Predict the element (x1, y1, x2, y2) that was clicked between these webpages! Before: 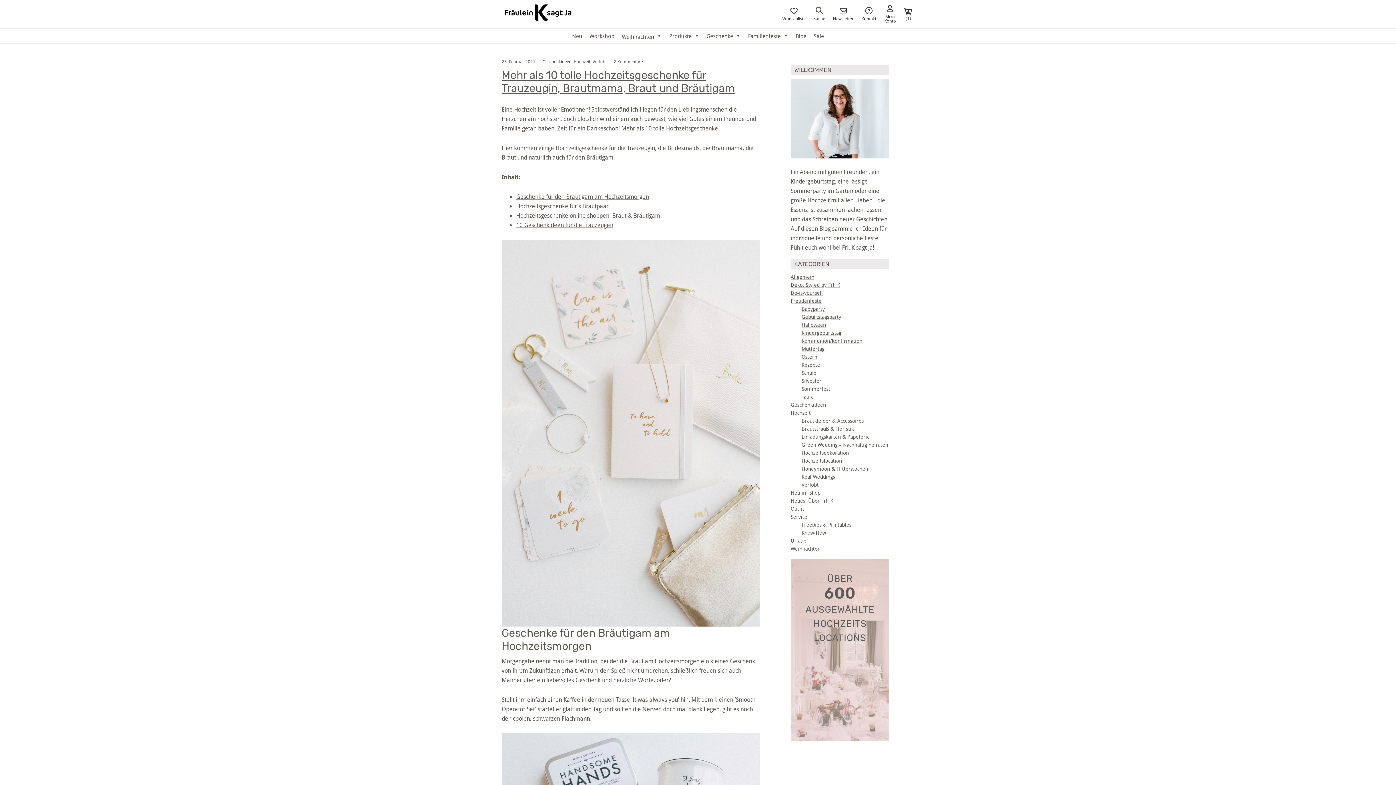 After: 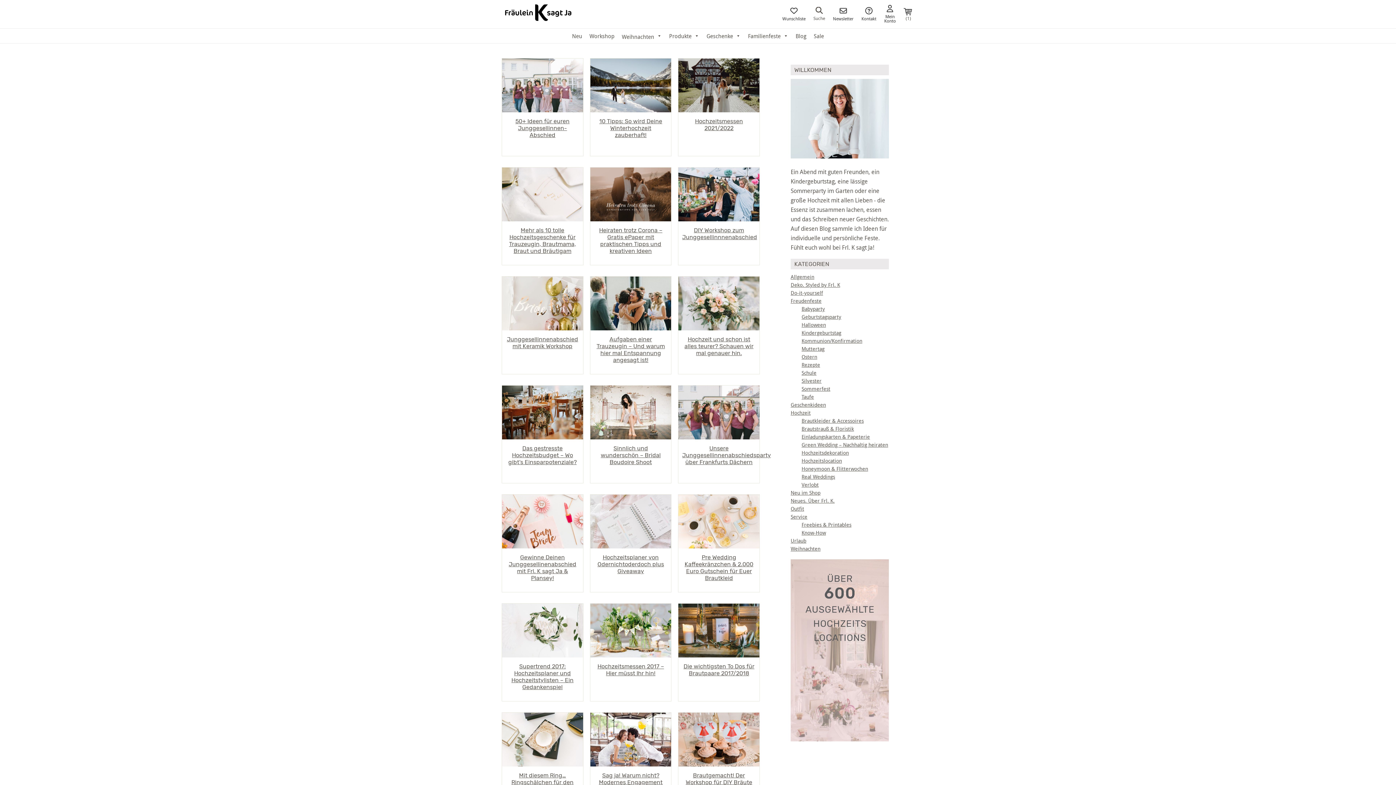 Action: bbox: (801, 481, 818, 488) label: Verlobt